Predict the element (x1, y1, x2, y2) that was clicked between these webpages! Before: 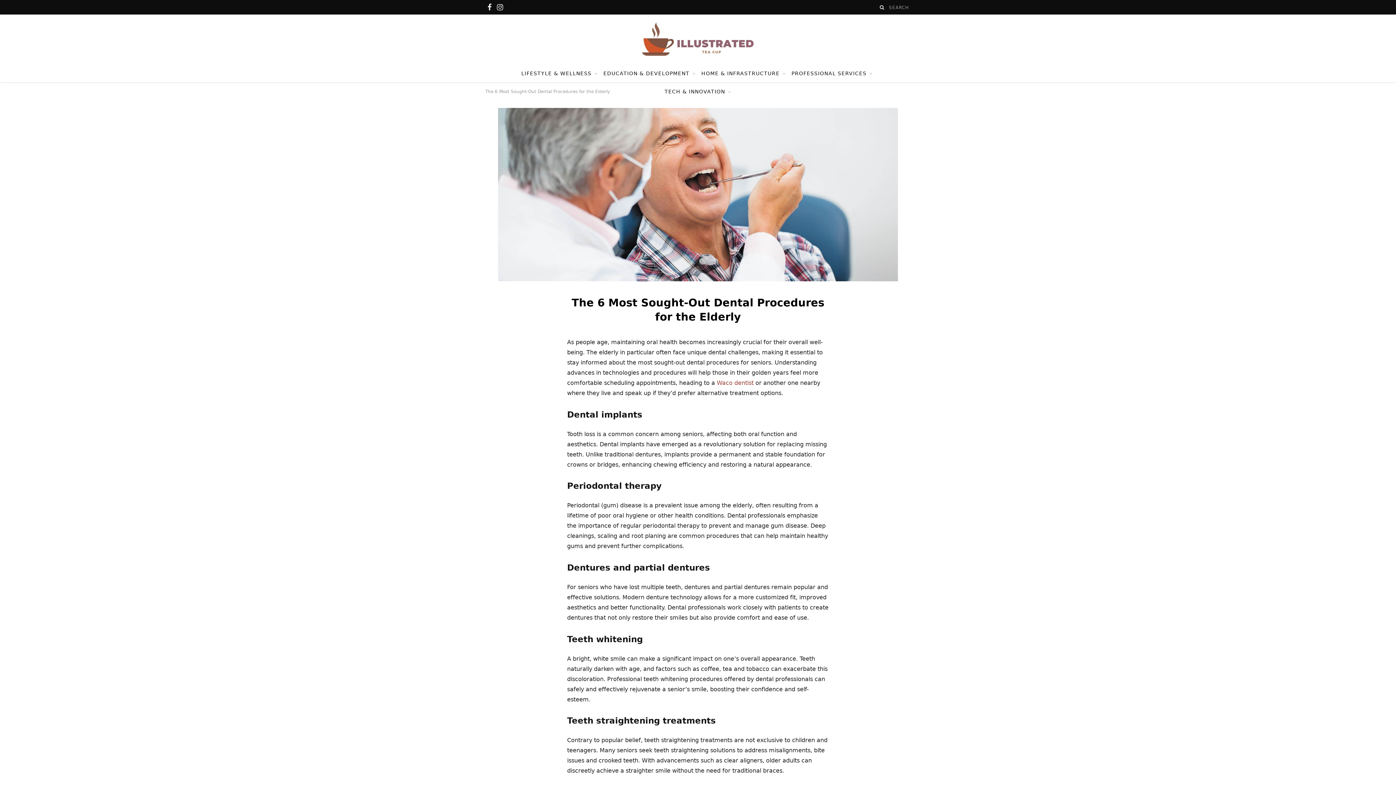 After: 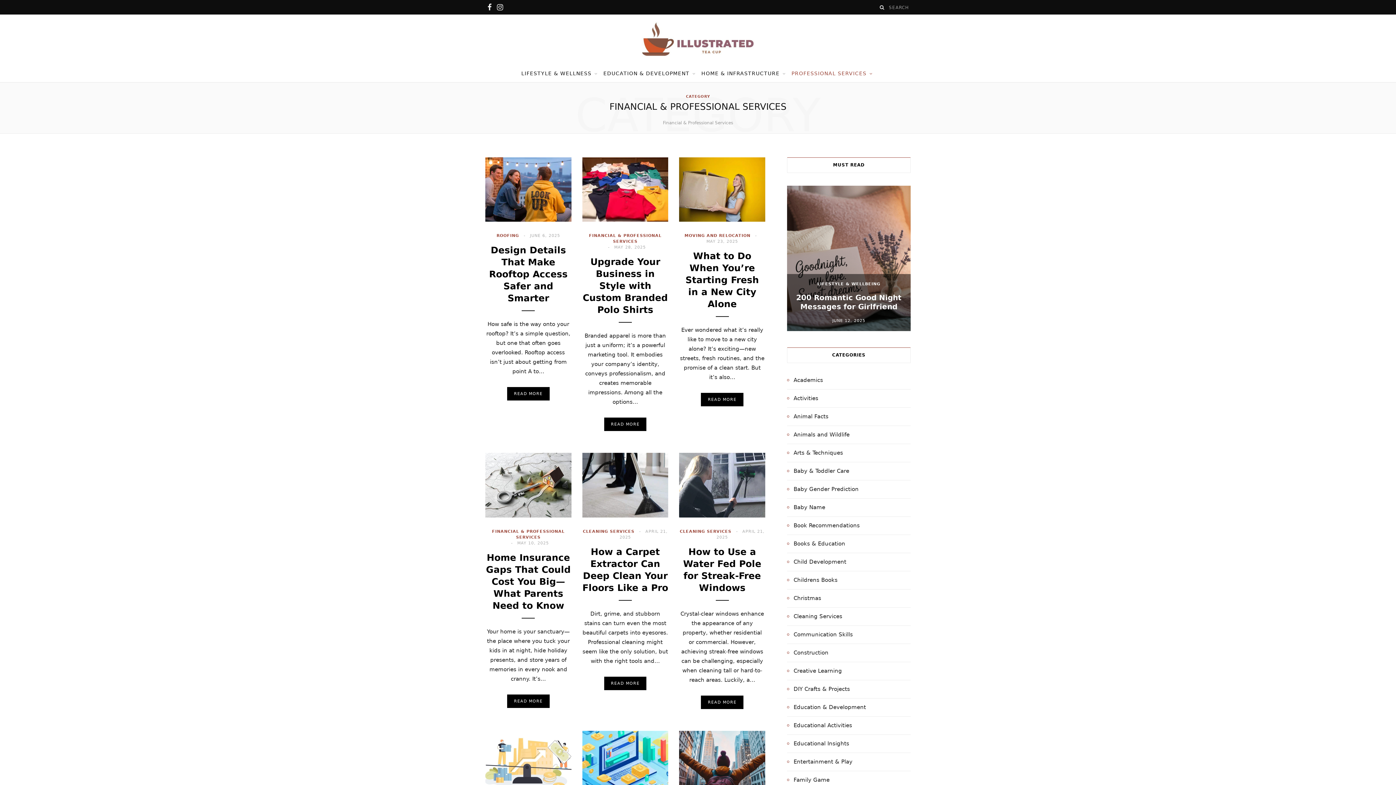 Action: label: PROFESSIONAL SERVICES bbox: (789, 64, 874, 82)